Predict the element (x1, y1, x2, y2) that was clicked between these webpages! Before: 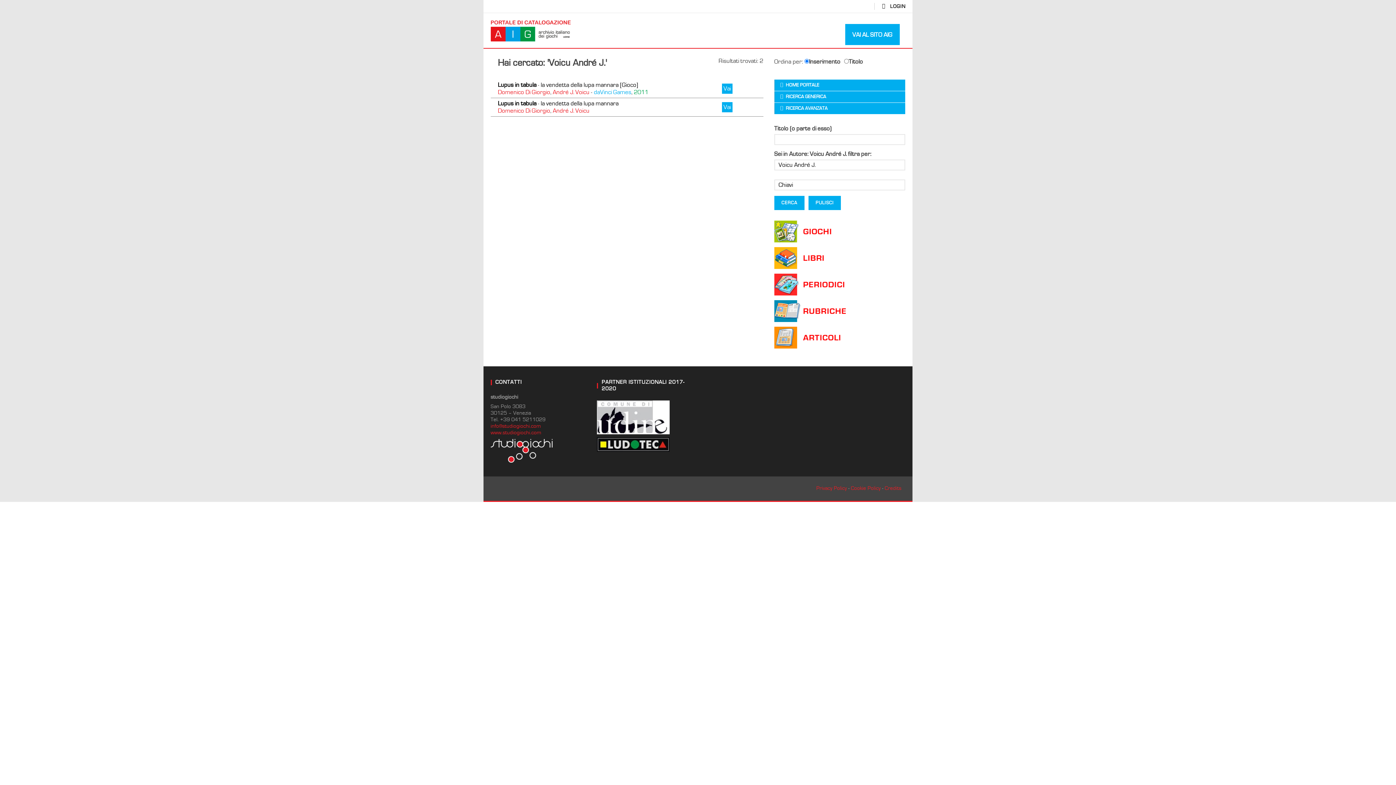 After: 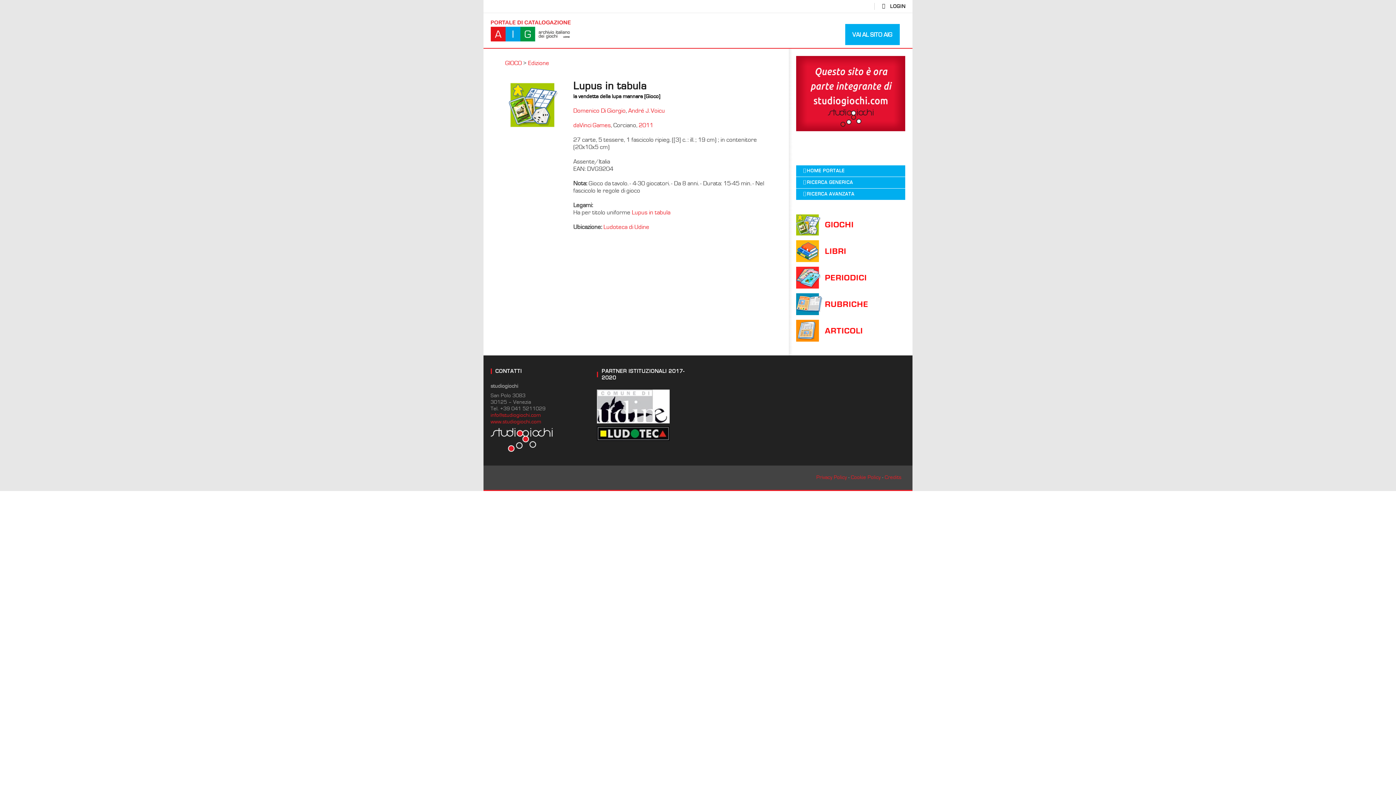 Action: label: la vendetta della lupa mannara [Gioco] bbox: (540, 81, 638, 88)